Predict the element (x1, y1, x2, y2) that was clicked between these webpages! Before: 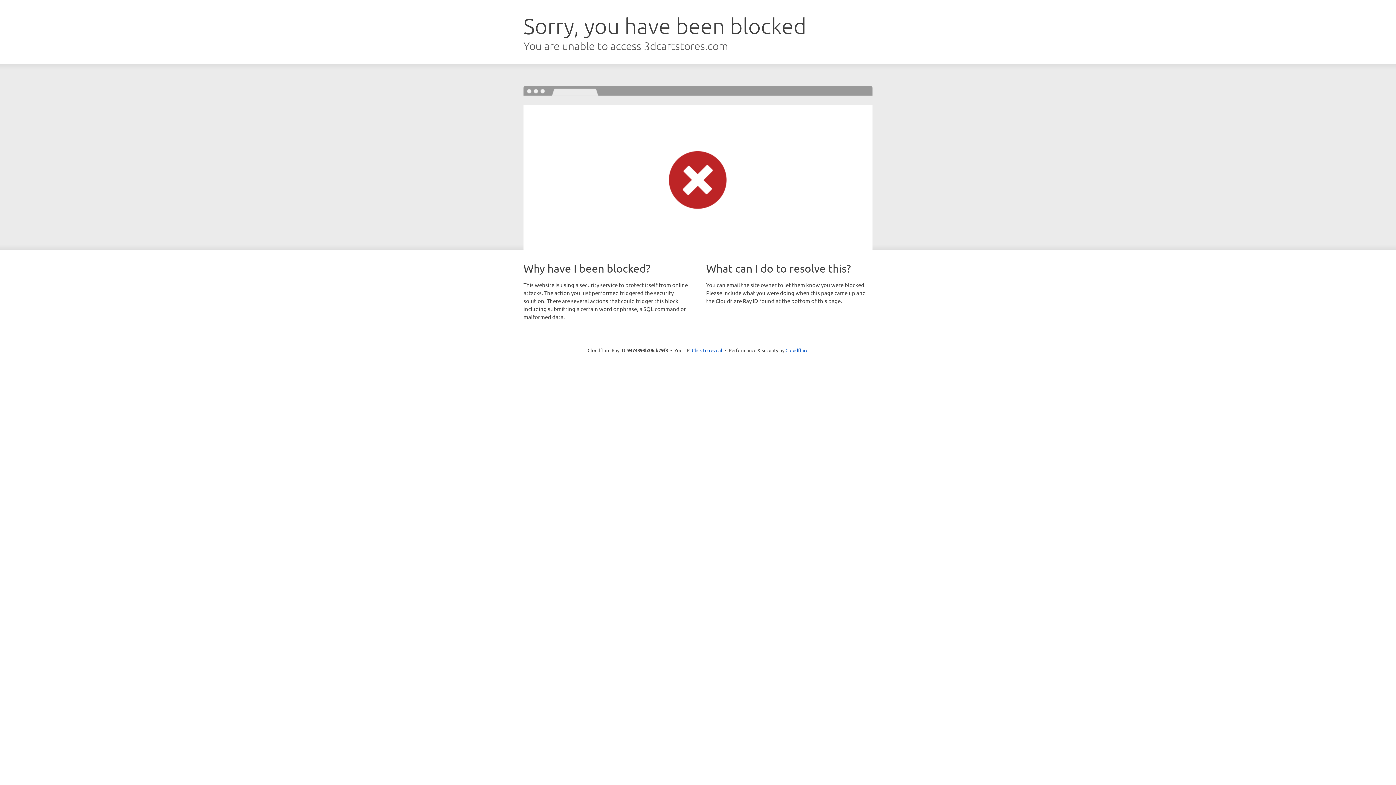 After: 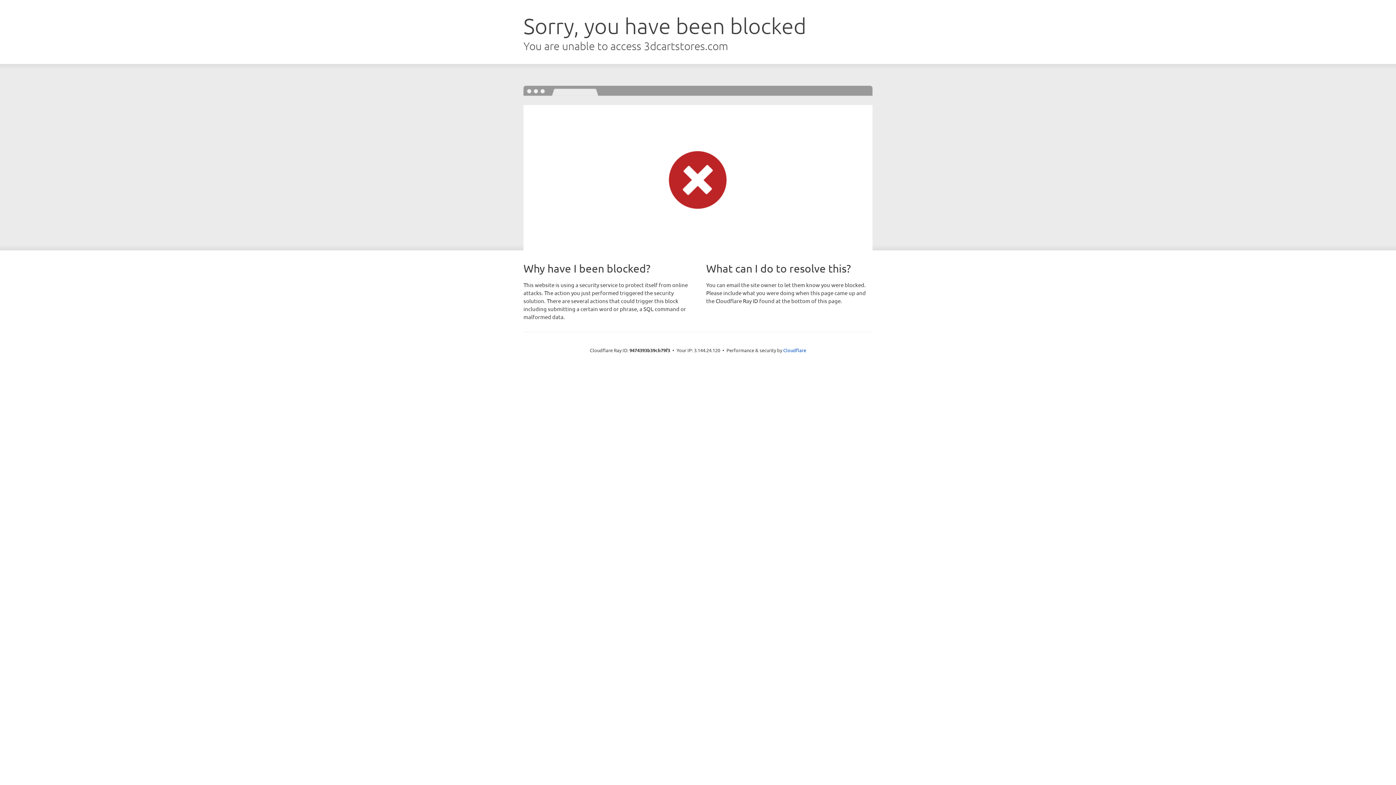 Action: label: Click to reveal bbox: (692, 346, 722, 353)